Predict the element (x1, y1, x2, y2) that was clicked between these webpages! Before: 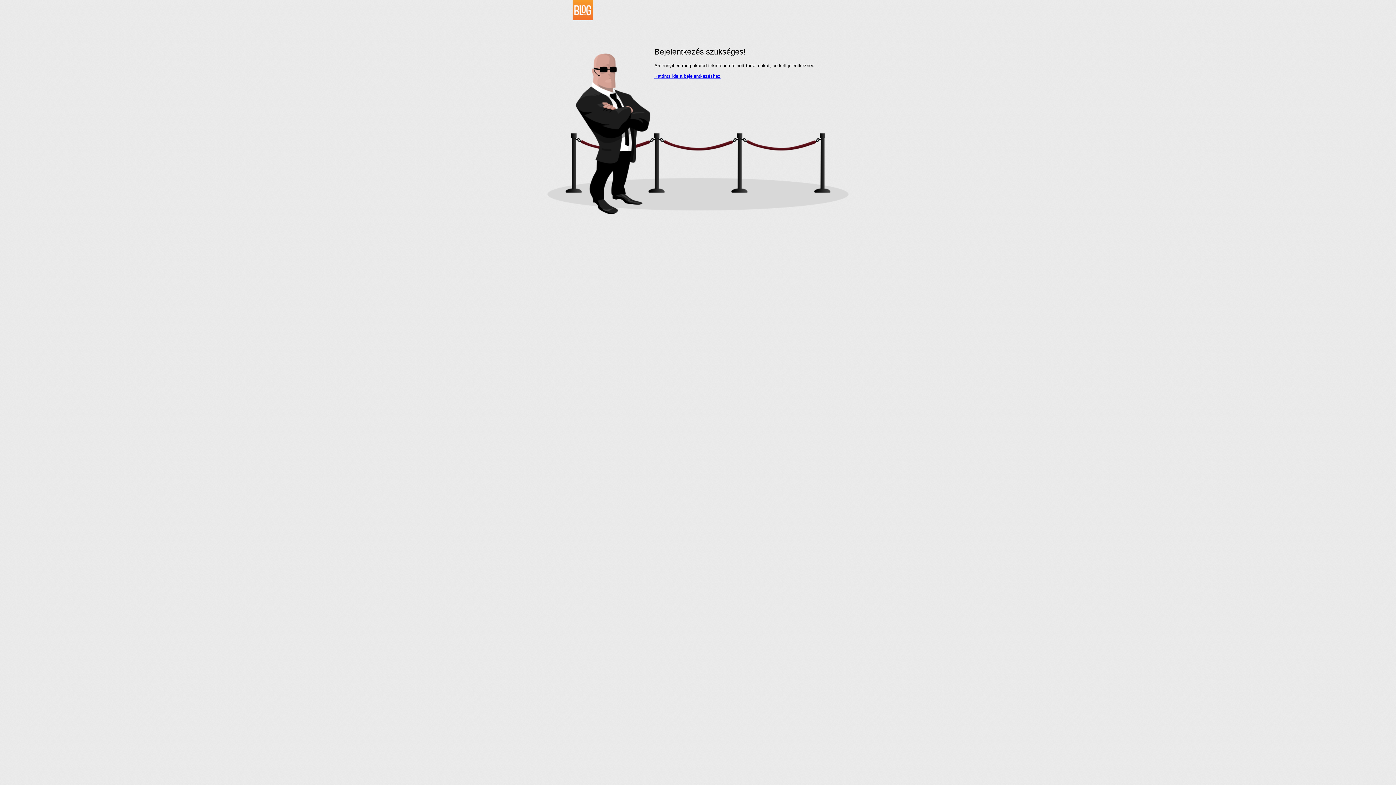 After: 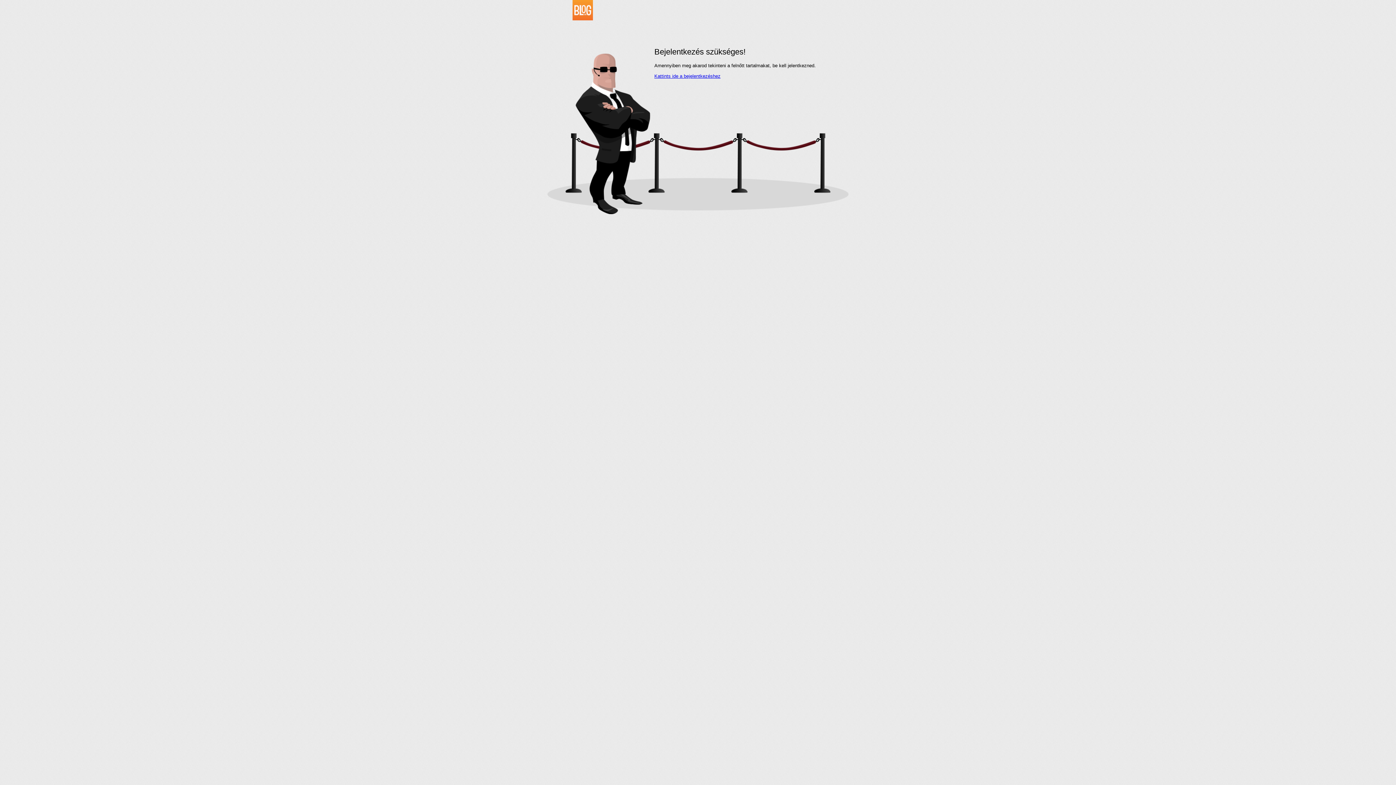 Action: bbox: (534, 16, 593, 21)